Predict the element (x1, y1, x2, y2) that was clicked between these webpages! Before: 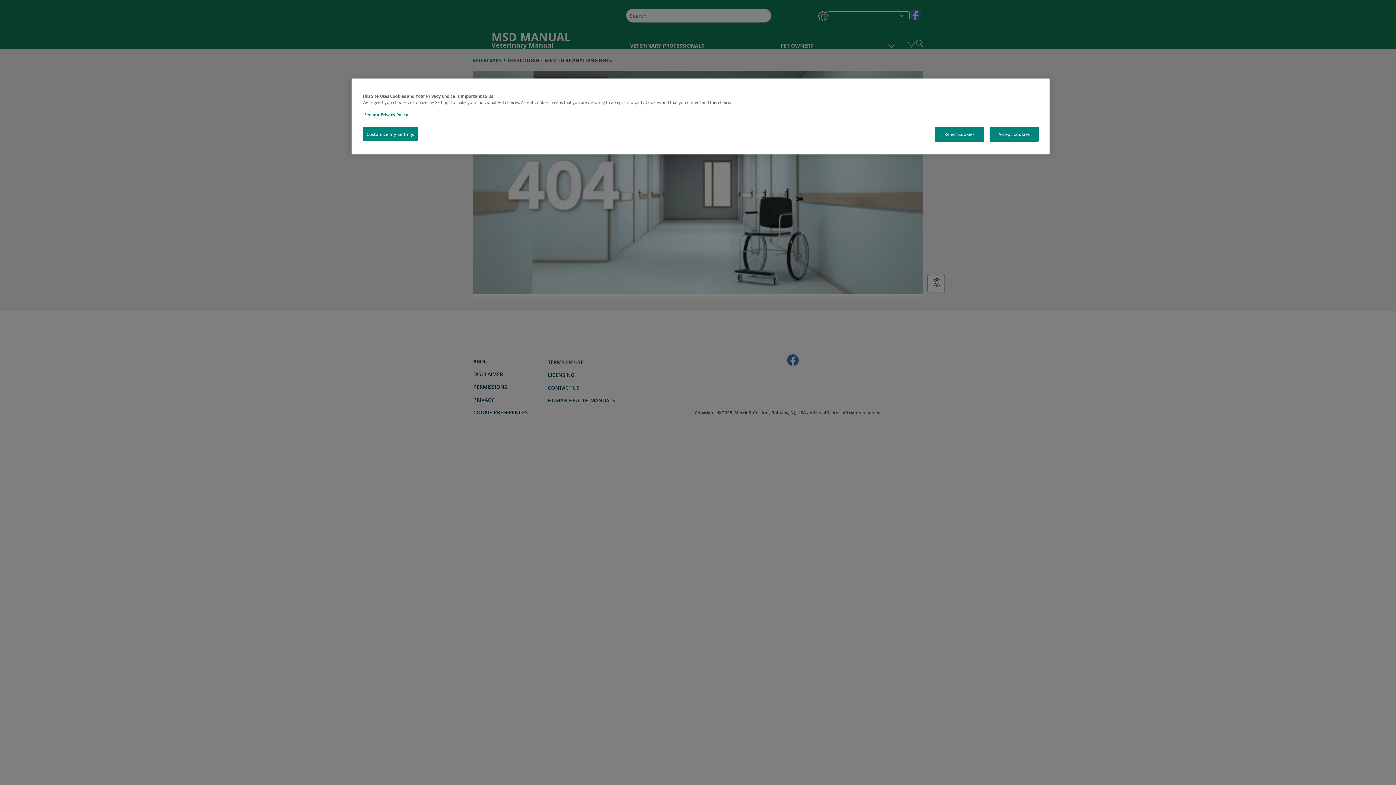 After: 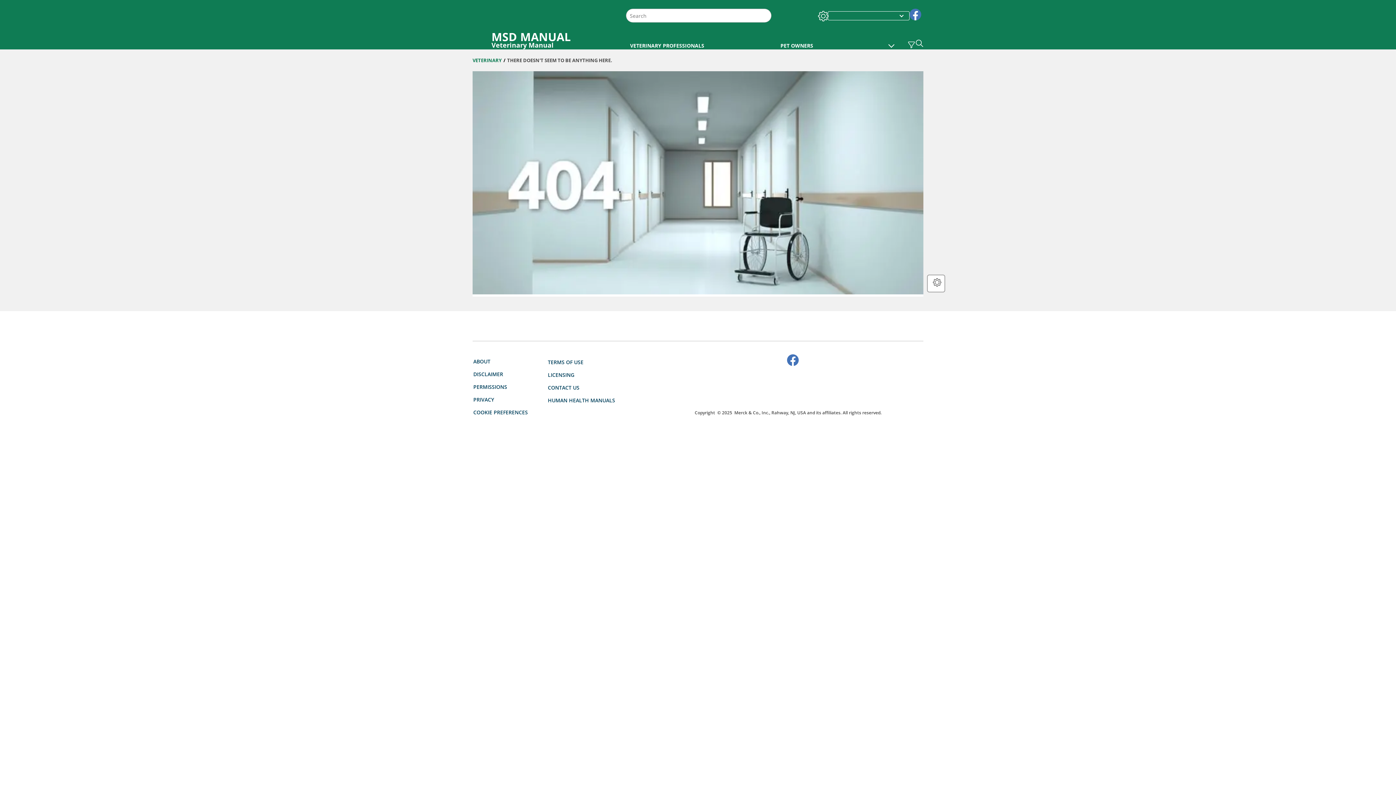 Action: bbox: (989, 126, 1038, 141) label: Accept Cookies